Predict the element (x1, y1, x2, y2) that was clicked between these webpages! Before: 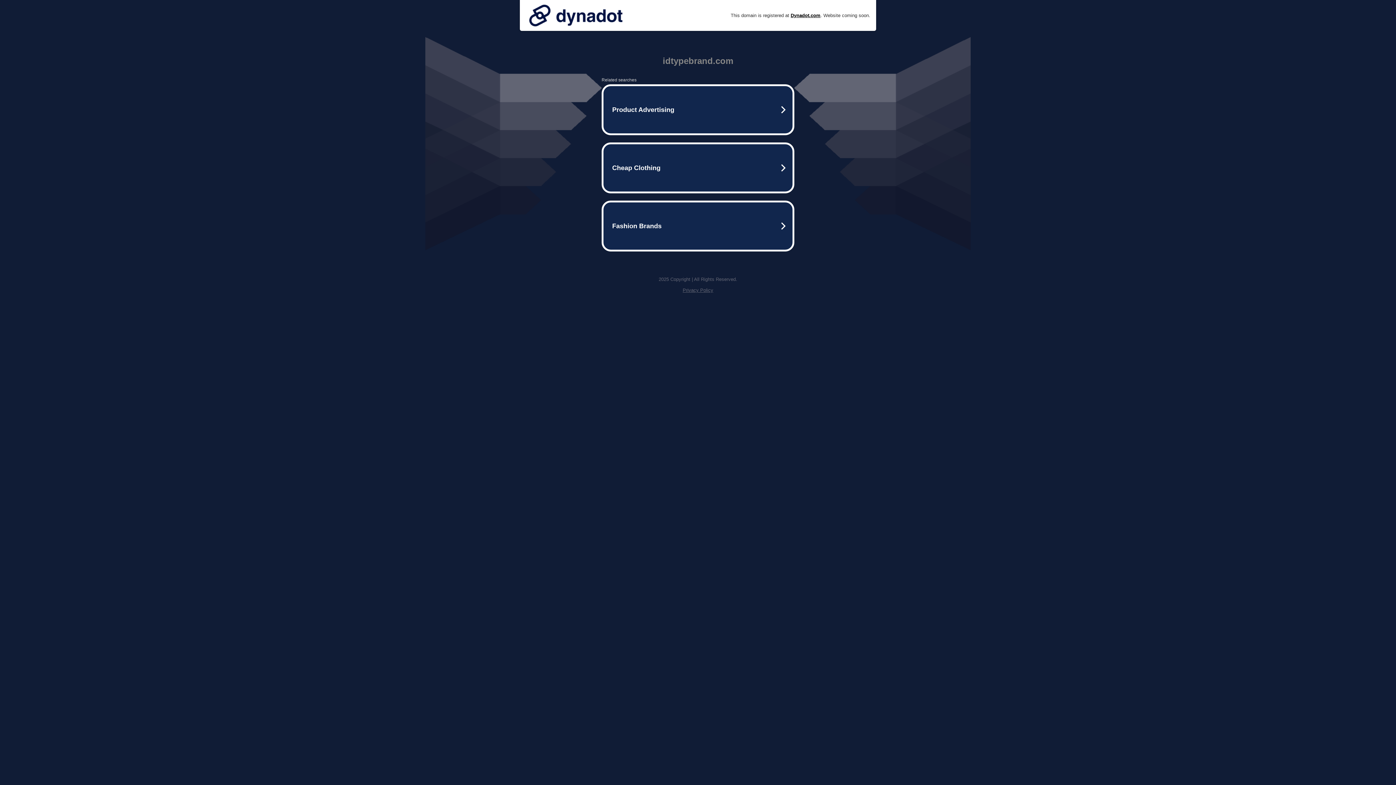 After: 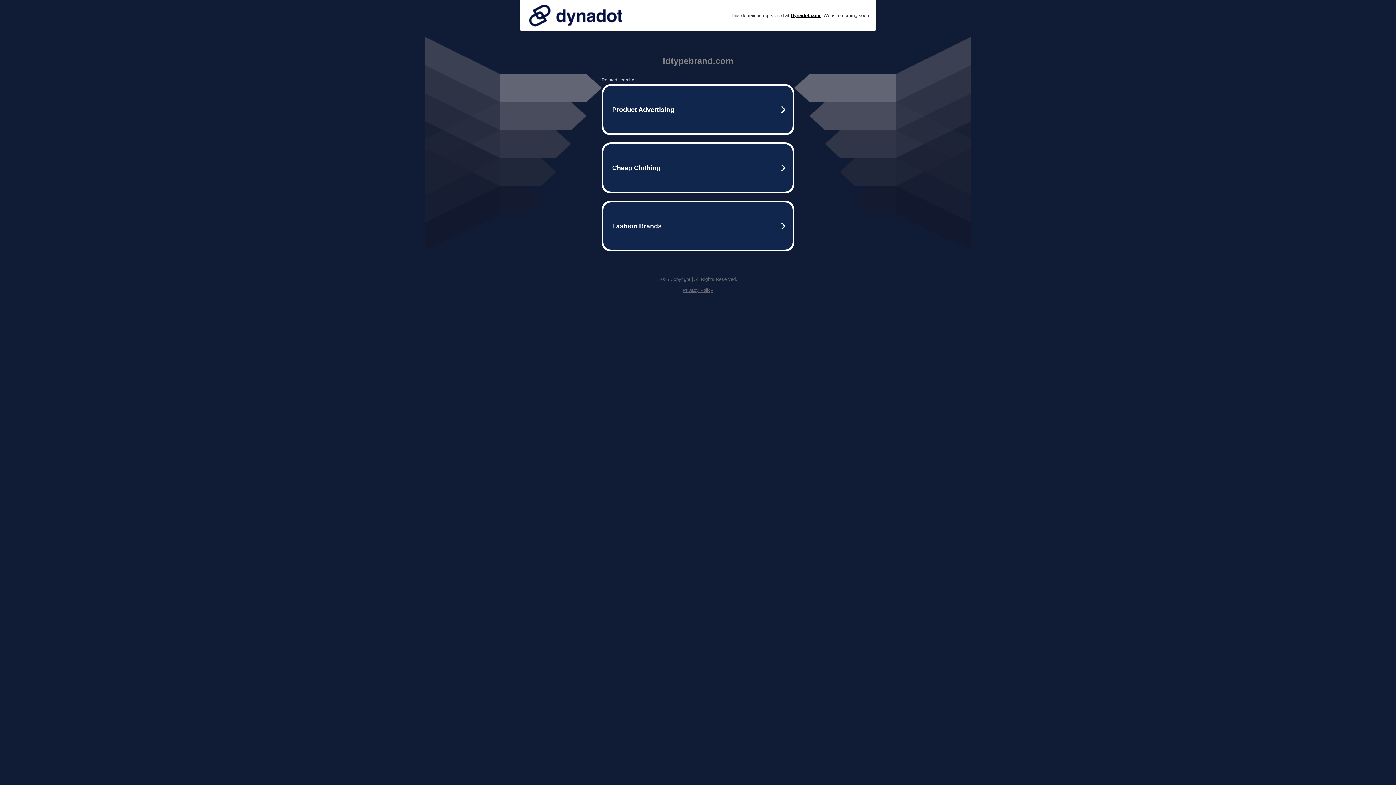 Action: label: Privacy Policy bbox: (682, 287, 713, 293)